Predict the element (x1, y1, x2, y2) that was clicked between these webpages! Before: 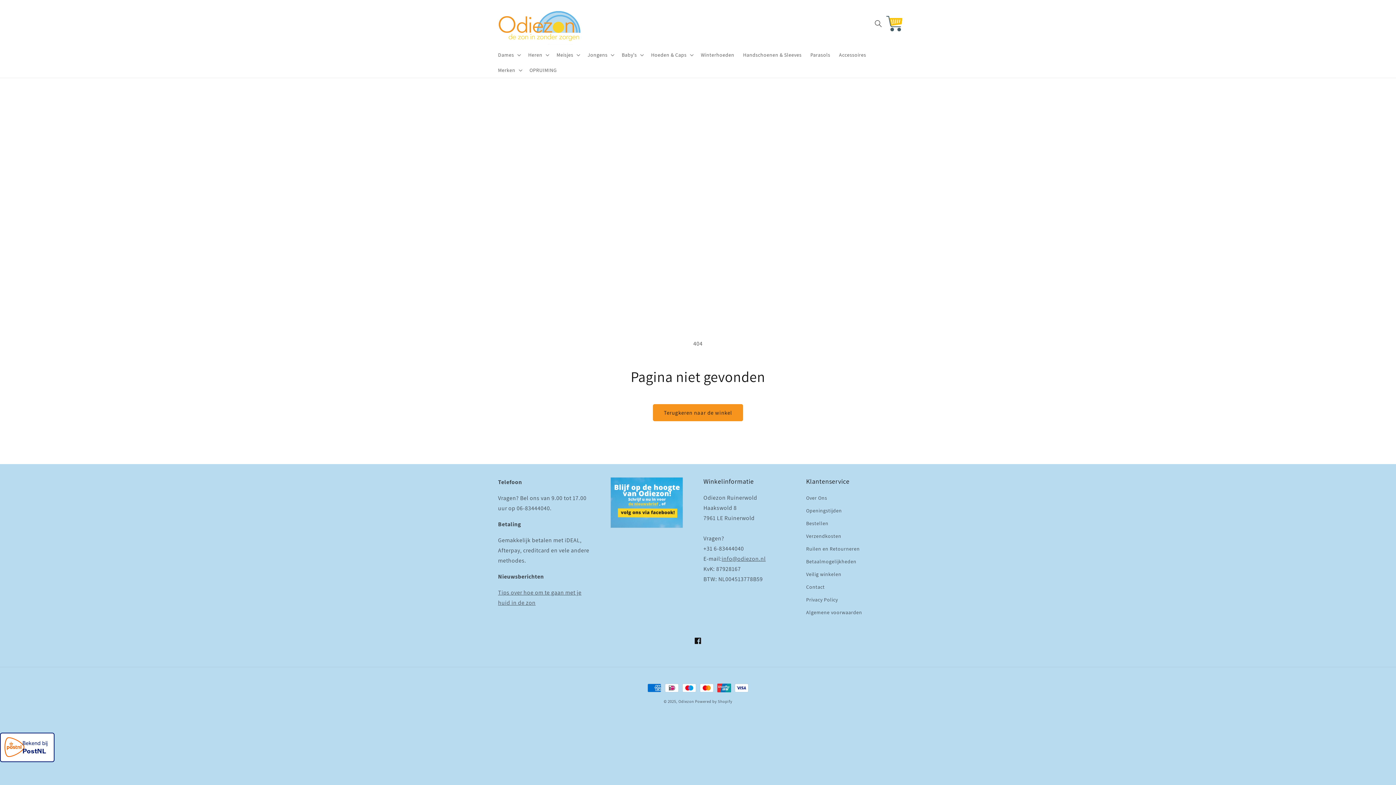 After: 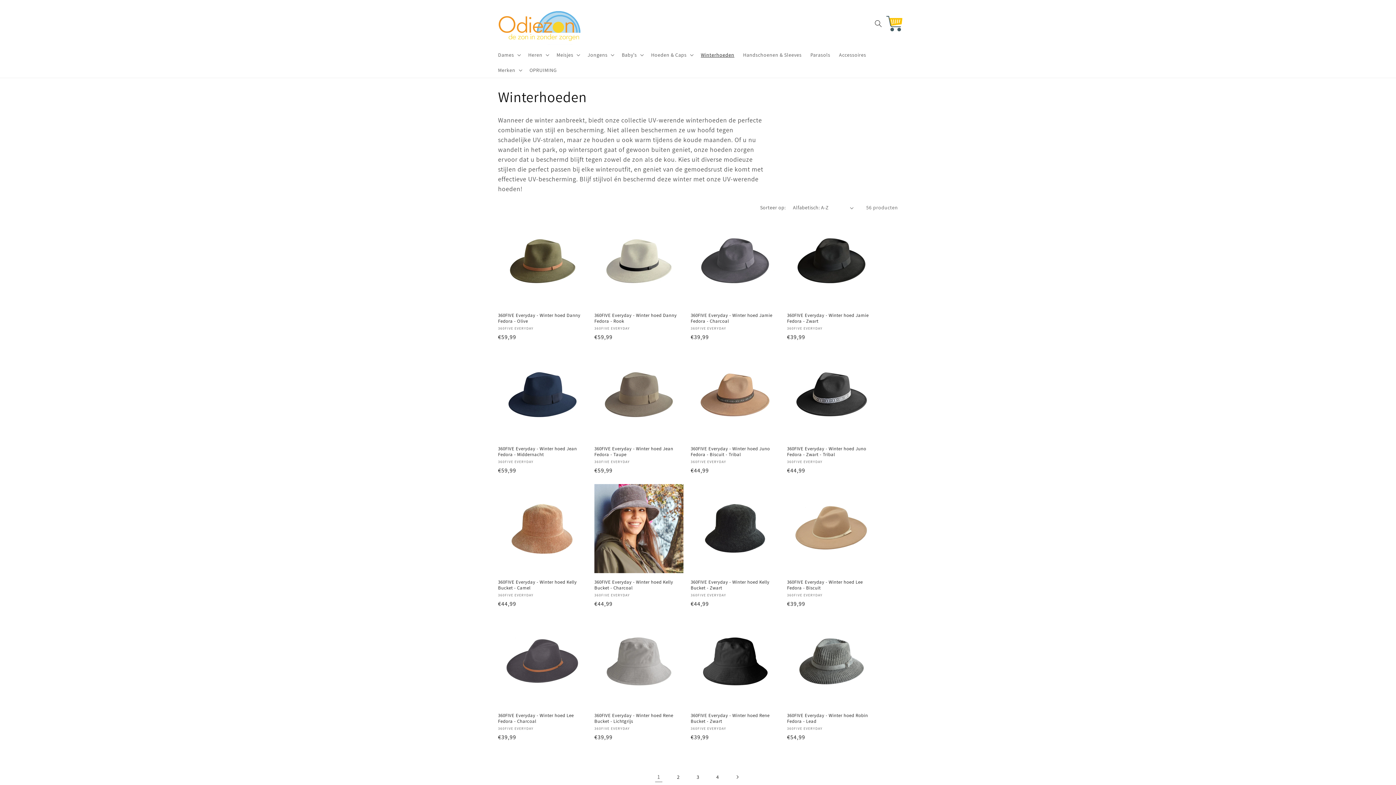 Action: label: Winterhoeden bbox: (696, 47, 738, 62)